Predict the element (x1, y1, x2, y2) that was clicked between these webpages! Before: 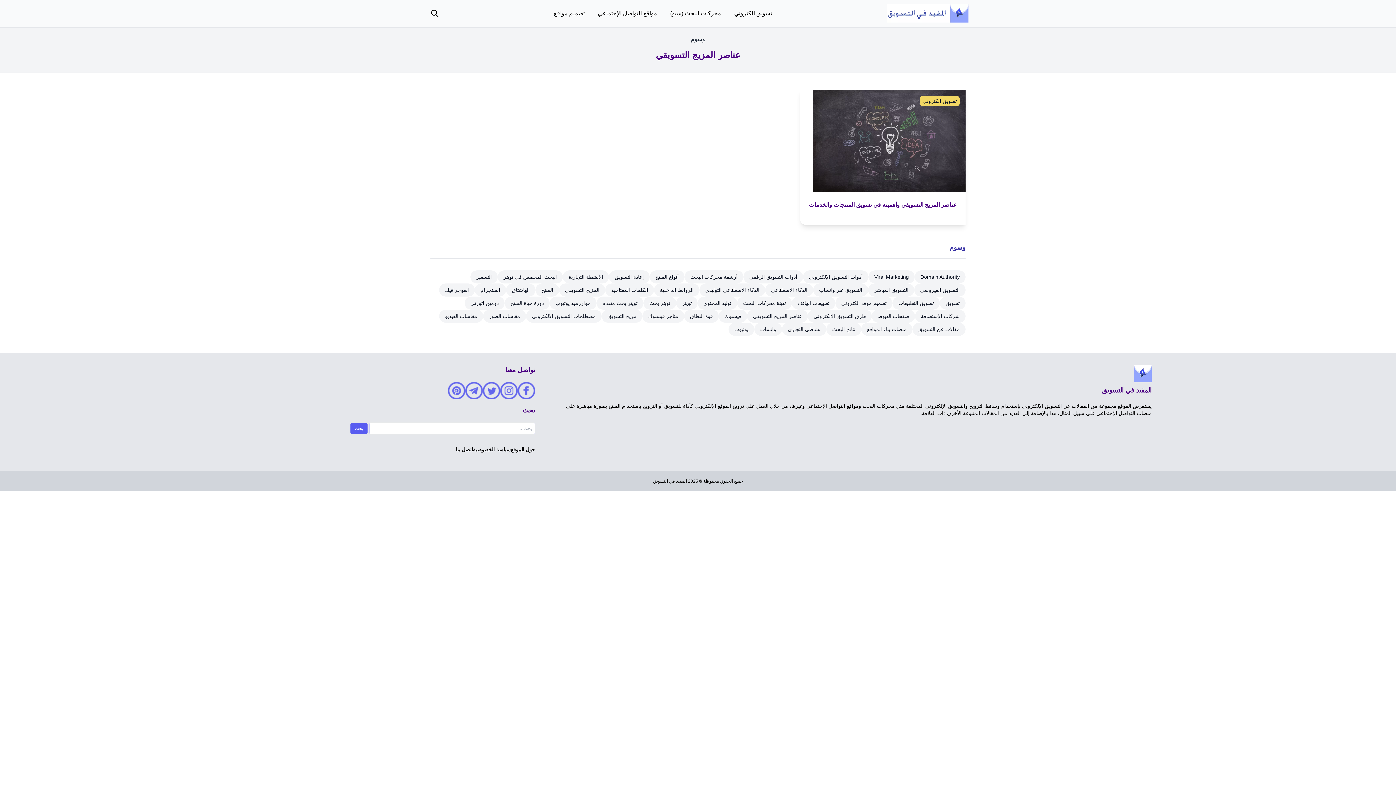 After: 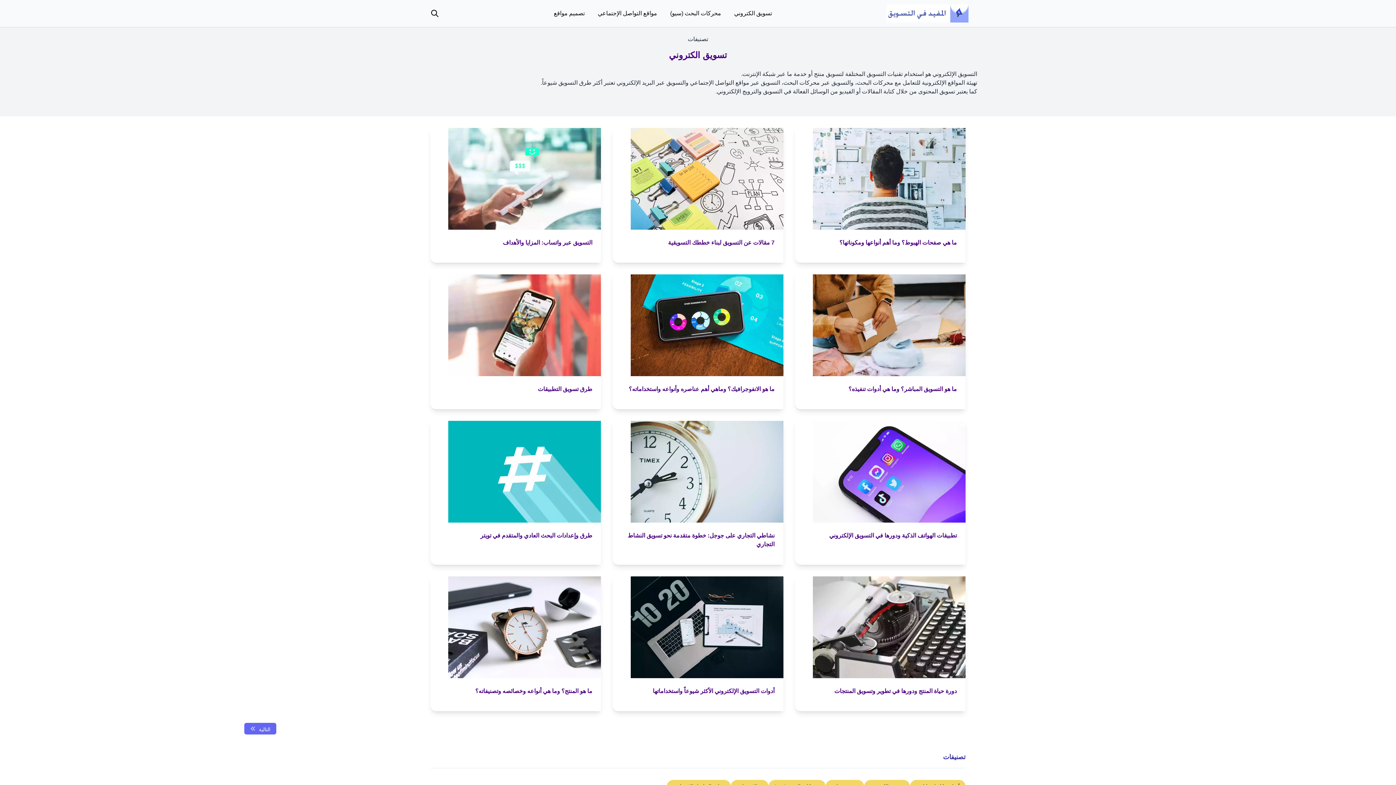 Action: bbox: (728, 7, 778, 17) label: تسويق الكتروني